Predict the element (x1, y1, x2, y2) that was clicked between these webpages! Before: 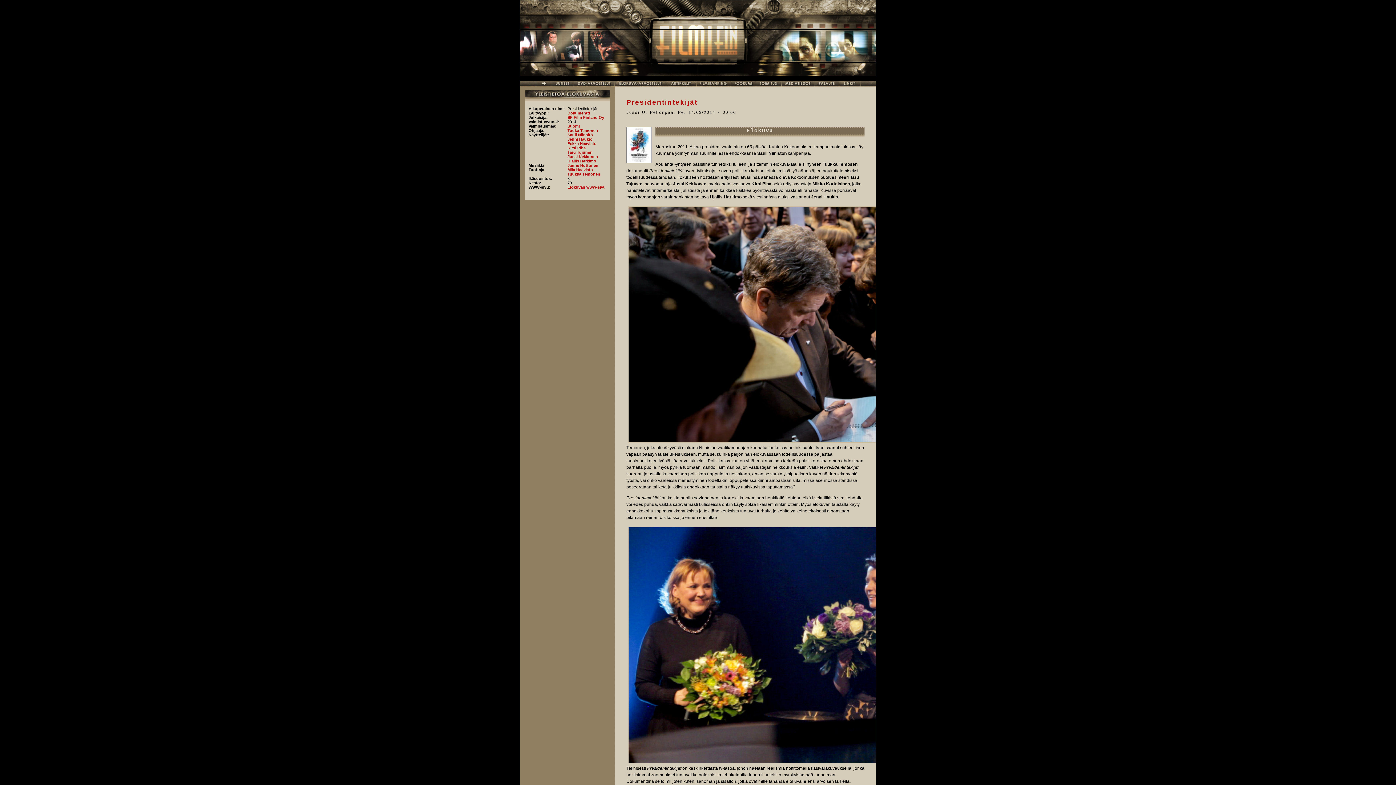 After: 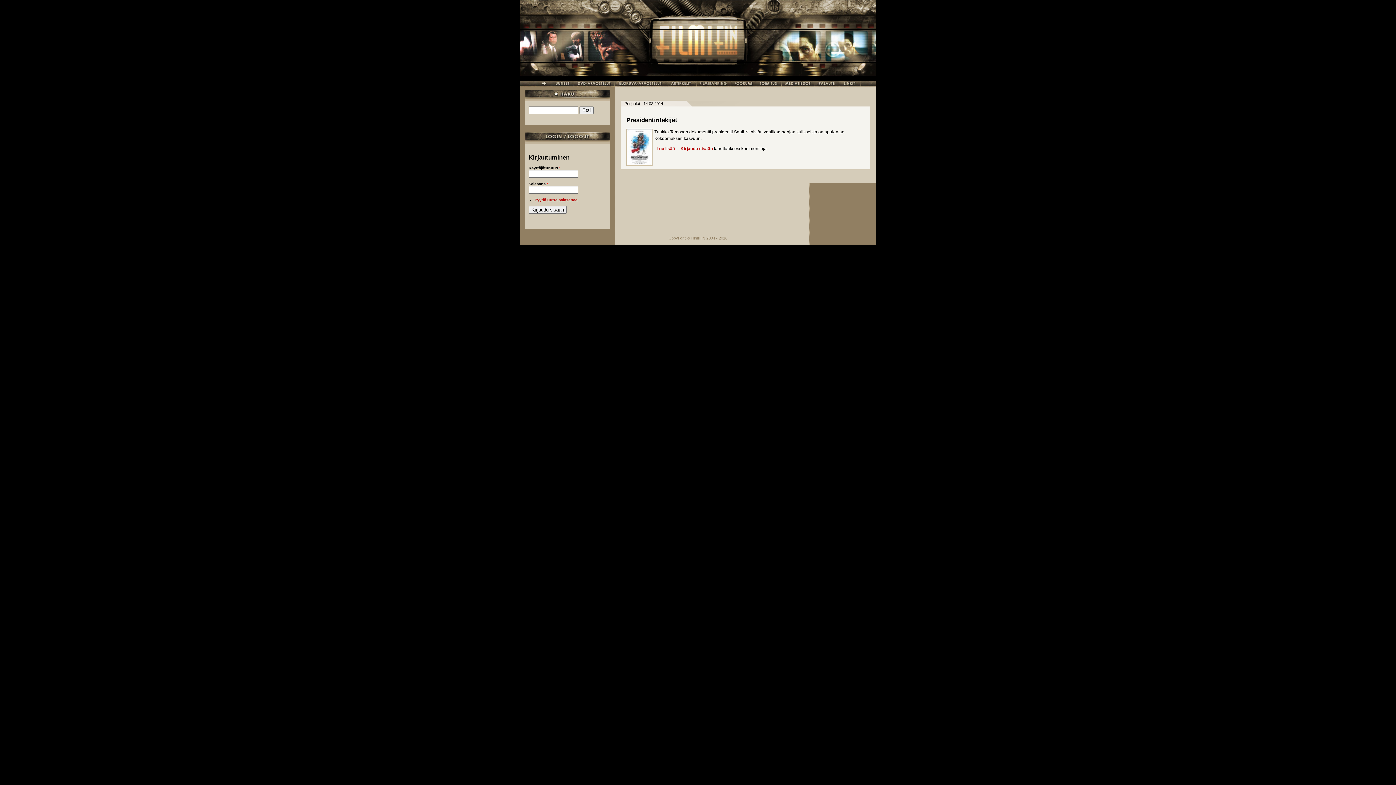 Action: bbox: (567, 150, 592, 154) label: Taru Tujunen